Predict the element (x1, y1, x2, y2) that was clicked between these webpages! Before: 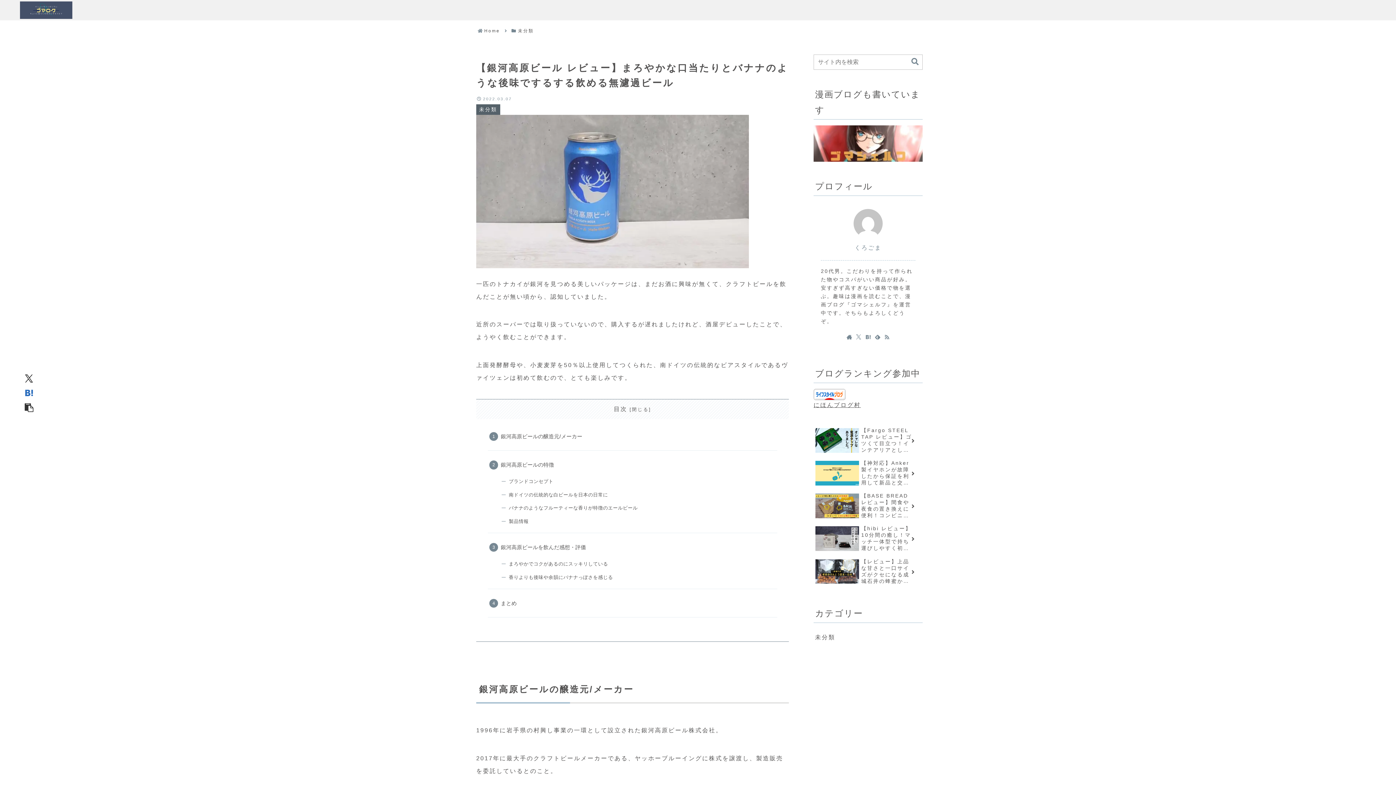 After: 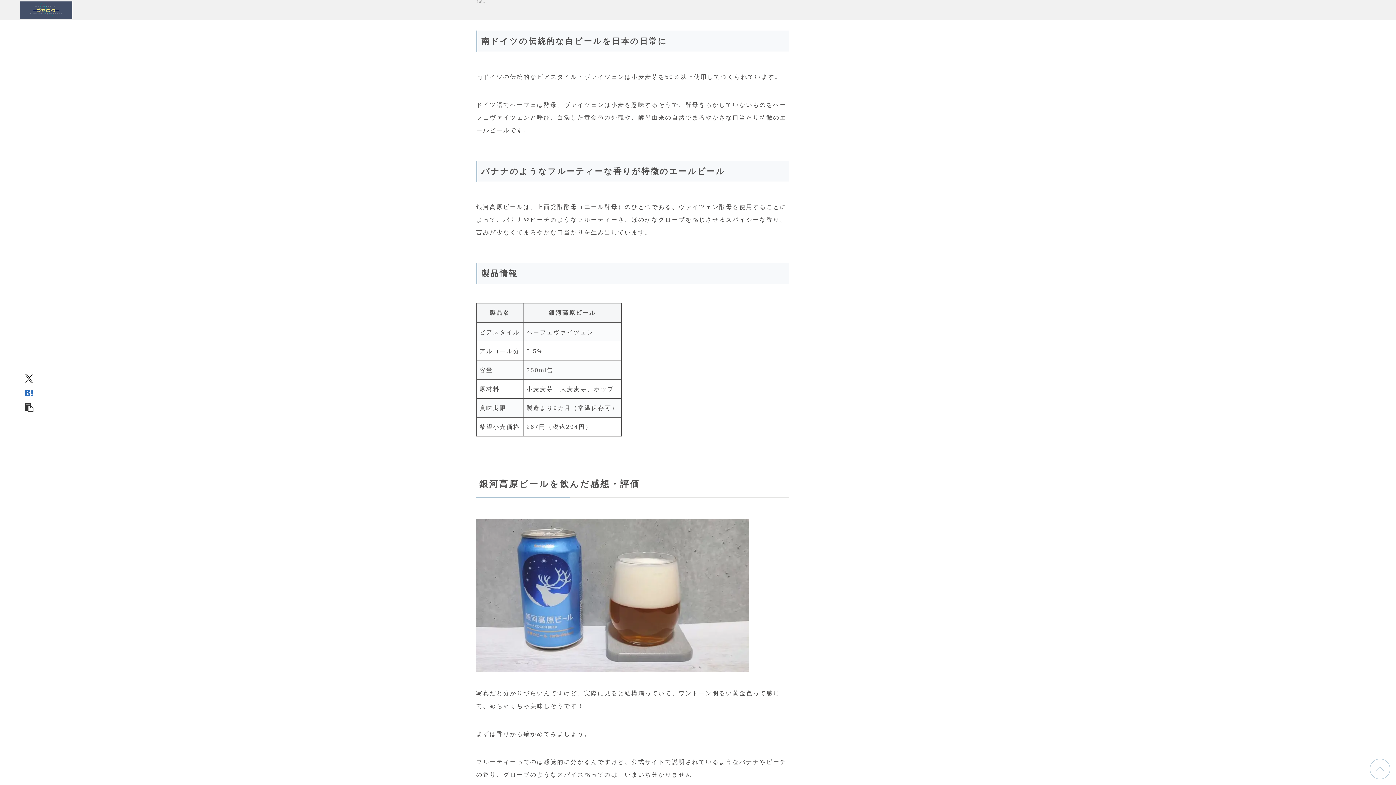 Action: label: 南ドイツの伝統的な白ビールを日本の日常に bbox: (501, 490, 608, 500)